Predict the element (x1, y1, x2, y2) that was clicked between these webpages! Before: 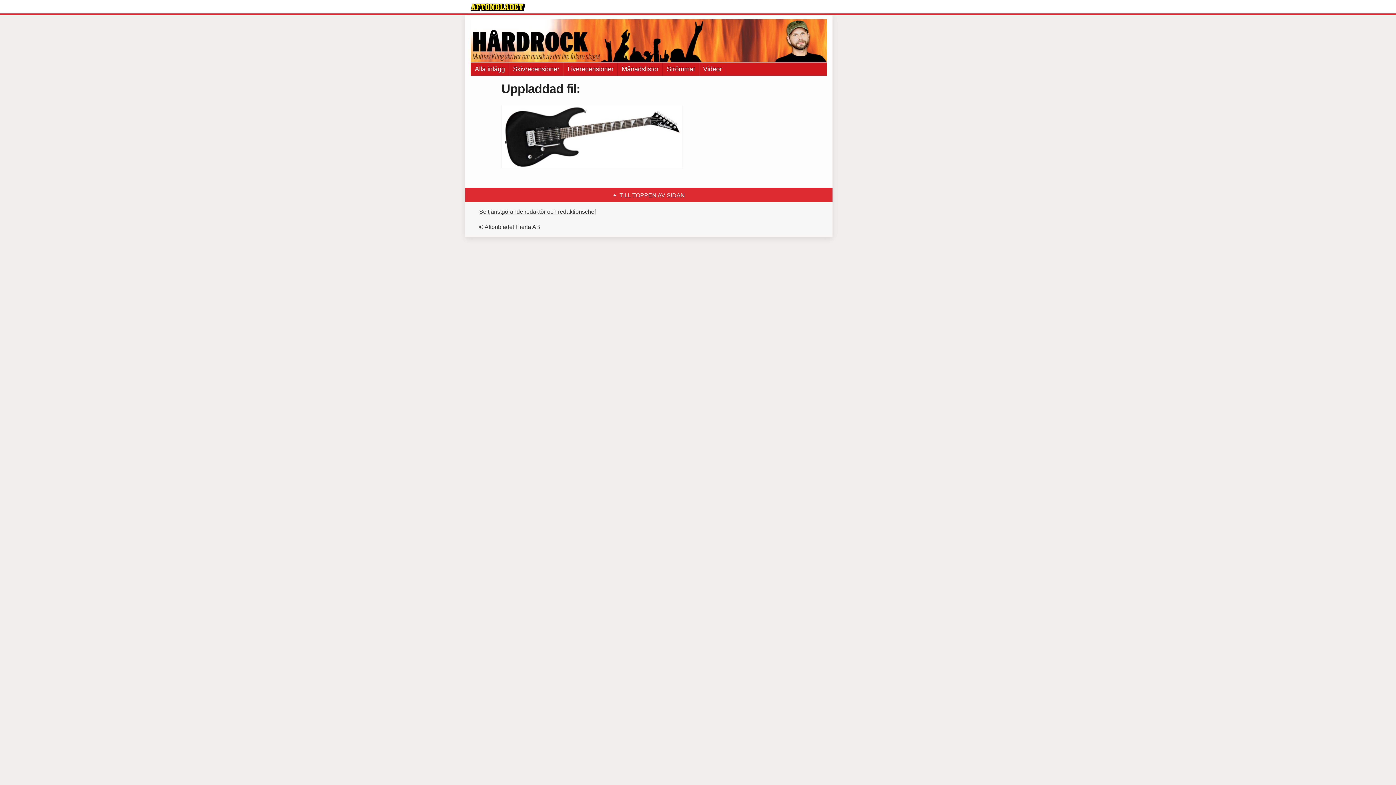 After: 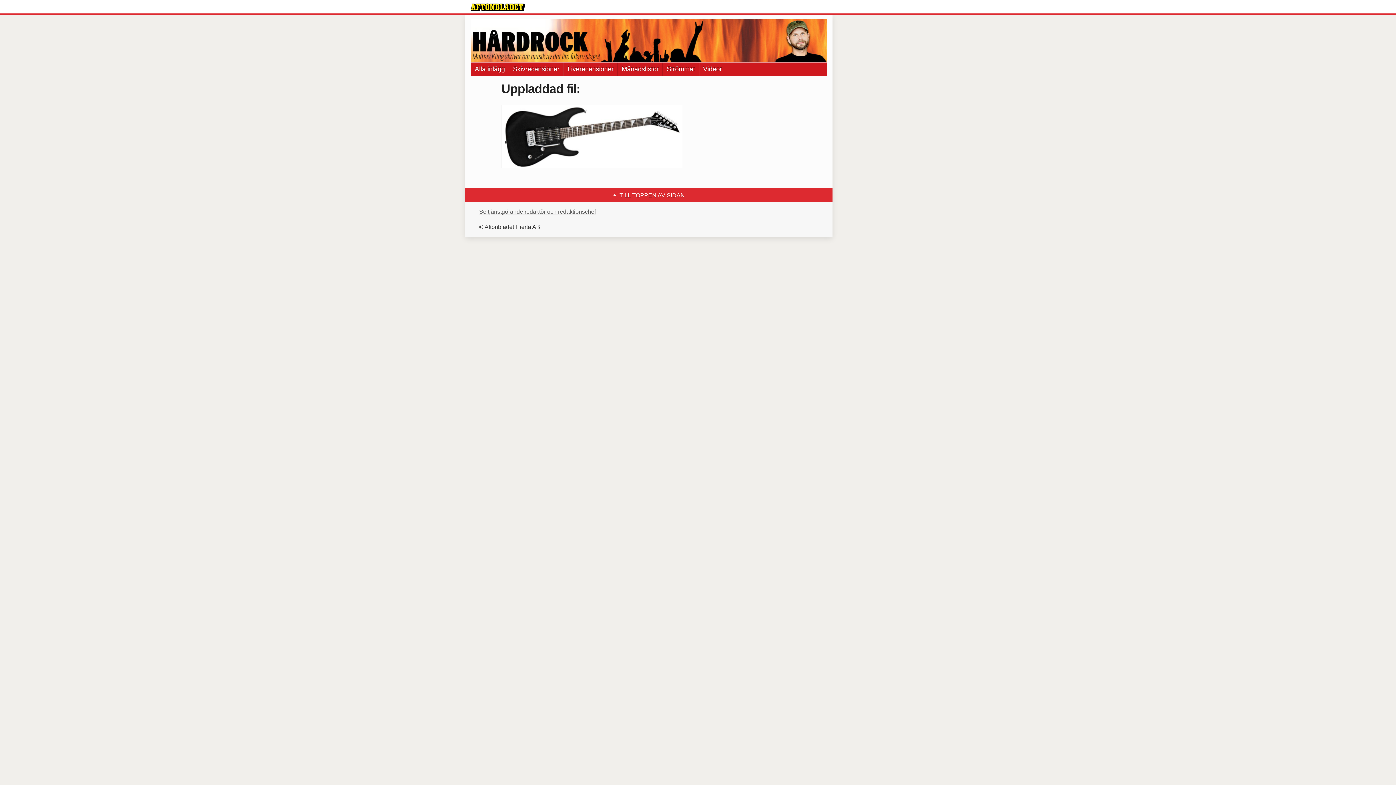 Action: label: Se tjänstgörande redaktör och redaktionschef bbox: (479, 208, 596, 214)